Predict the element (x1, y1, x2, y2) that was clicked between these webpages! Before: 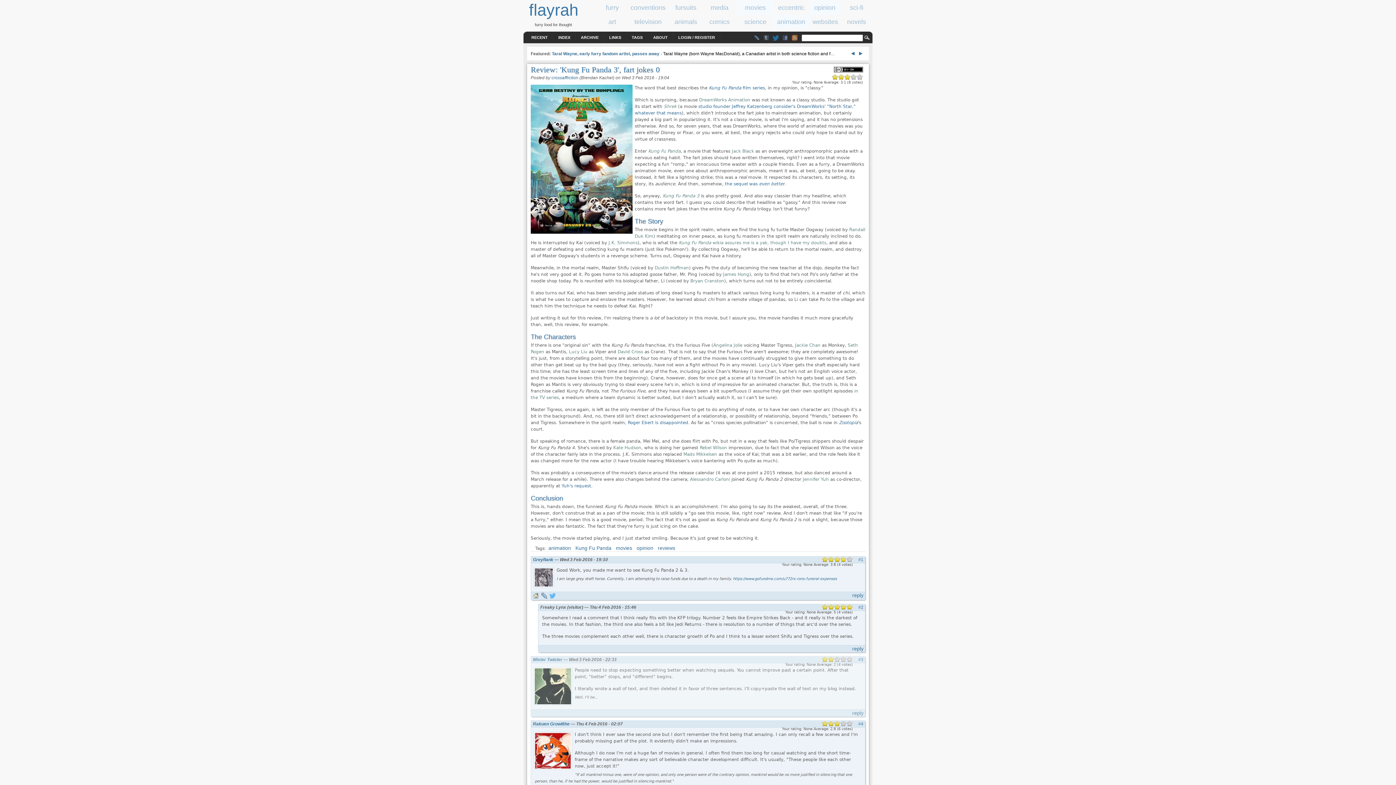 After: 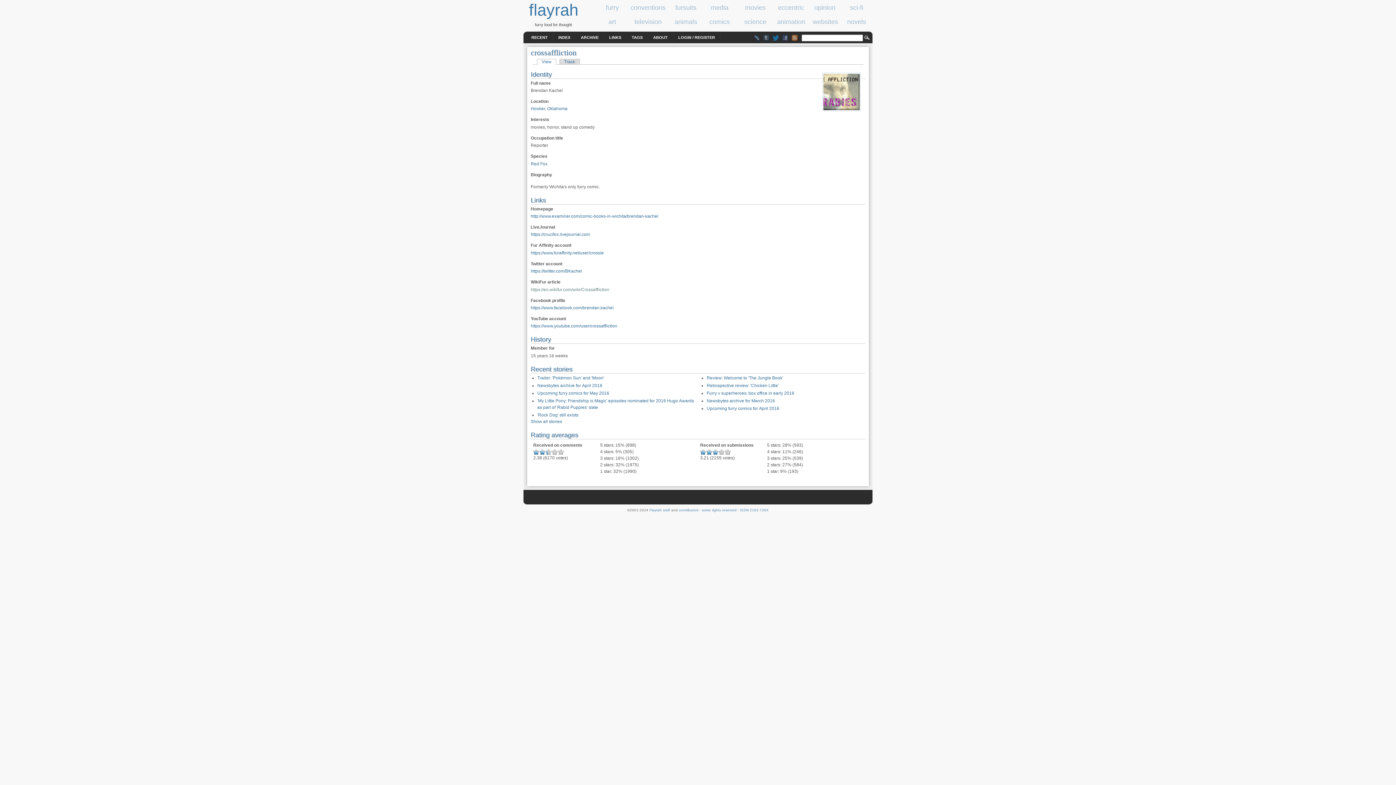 Action: bbox: (551, 75, 578, 80) label: crossaffliction